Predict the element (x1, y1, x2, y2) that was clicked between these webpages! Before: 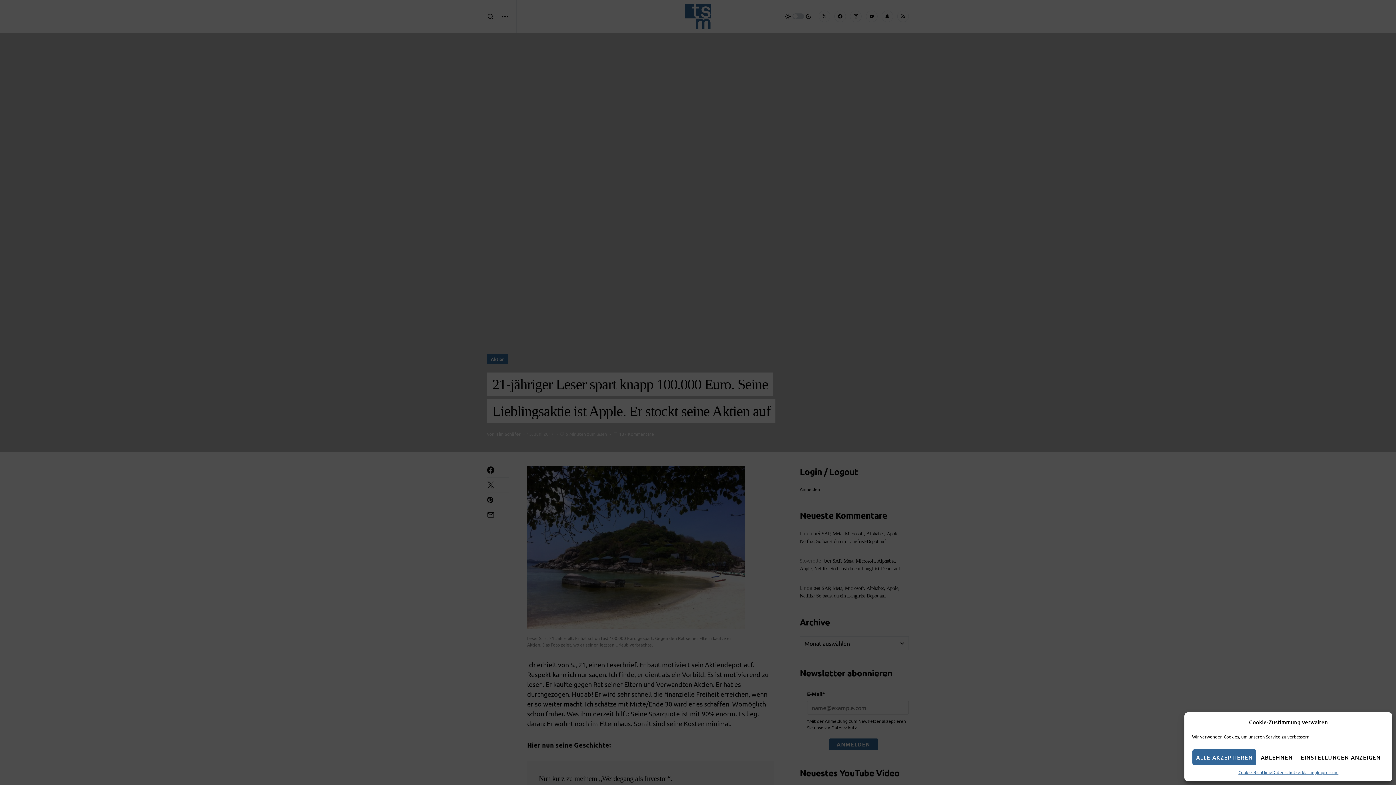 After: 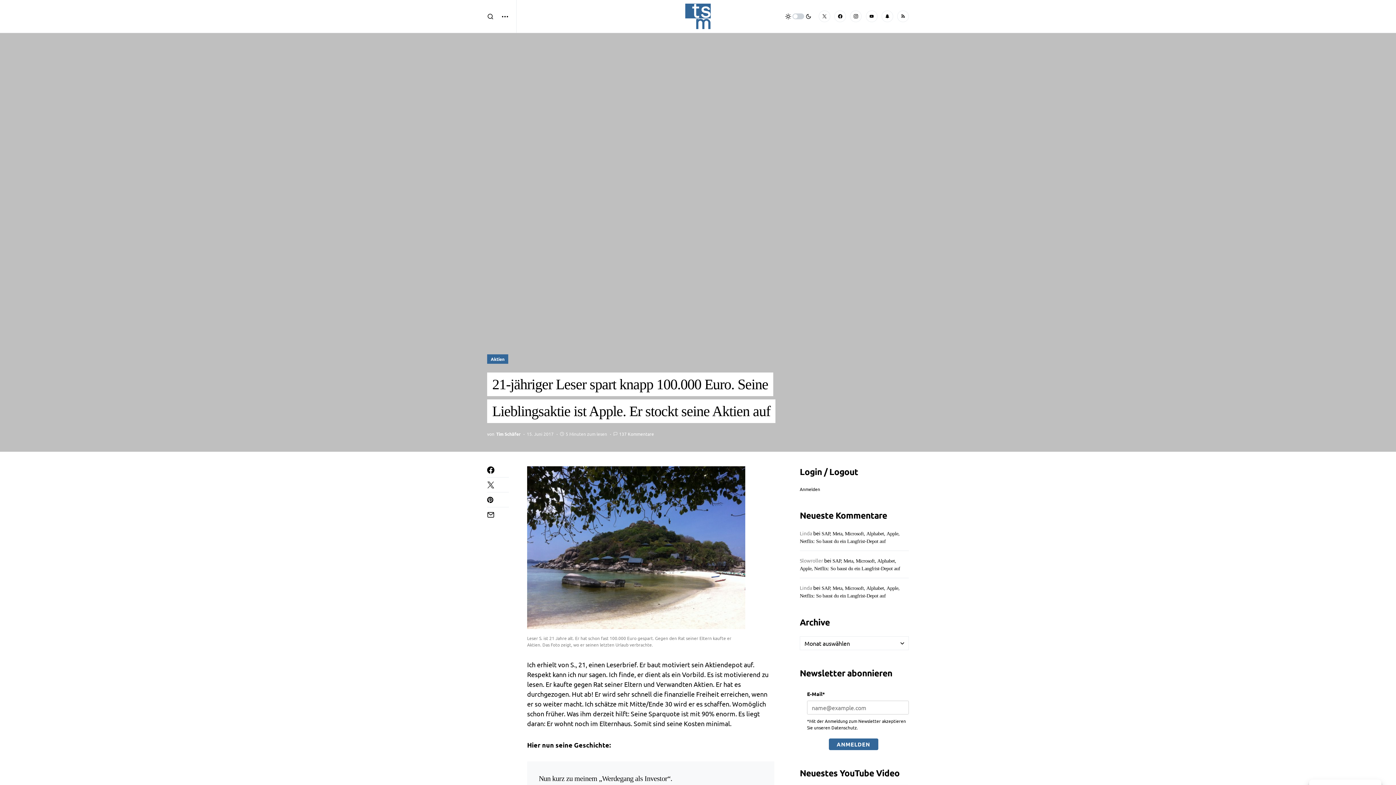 Action: label: ABLEHNEN bbox: (1257, 749, 1297, 765)